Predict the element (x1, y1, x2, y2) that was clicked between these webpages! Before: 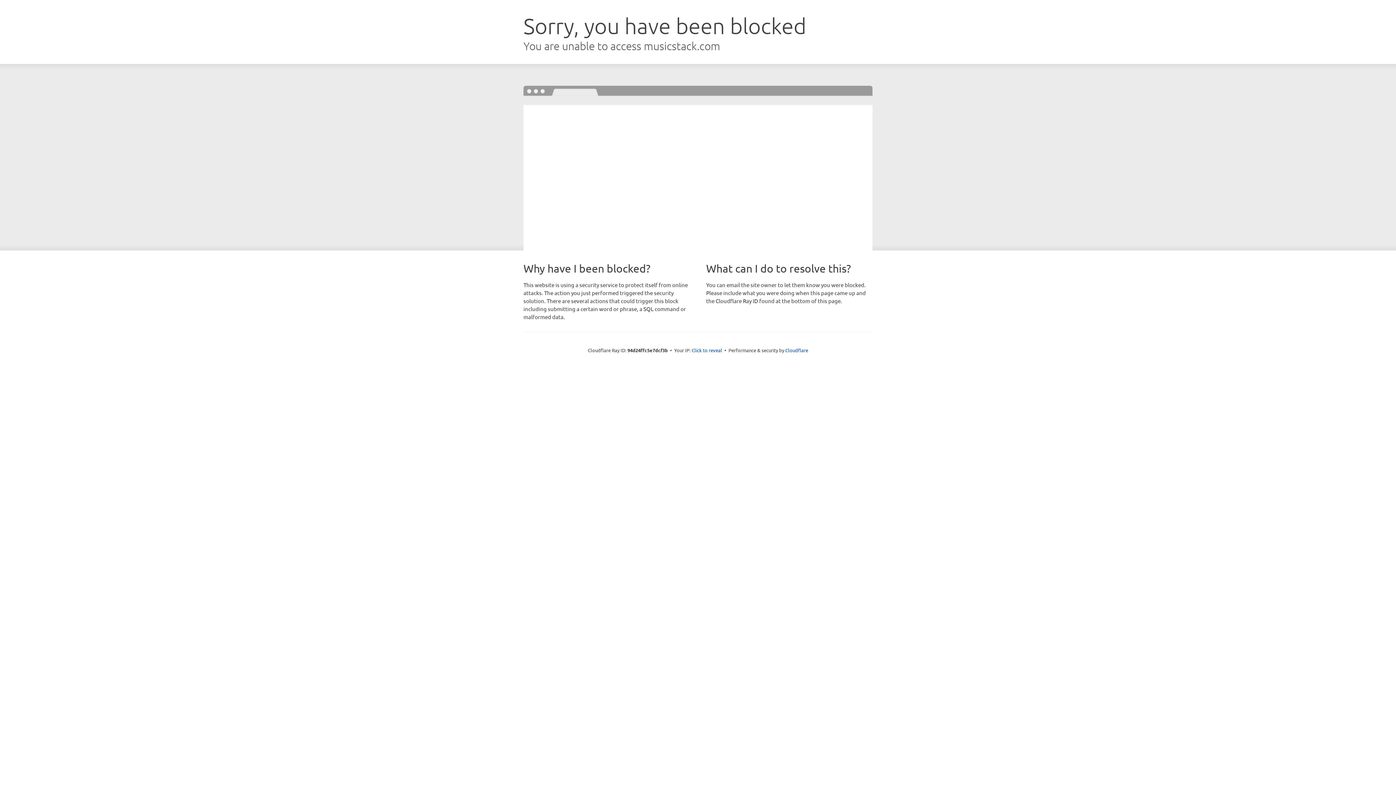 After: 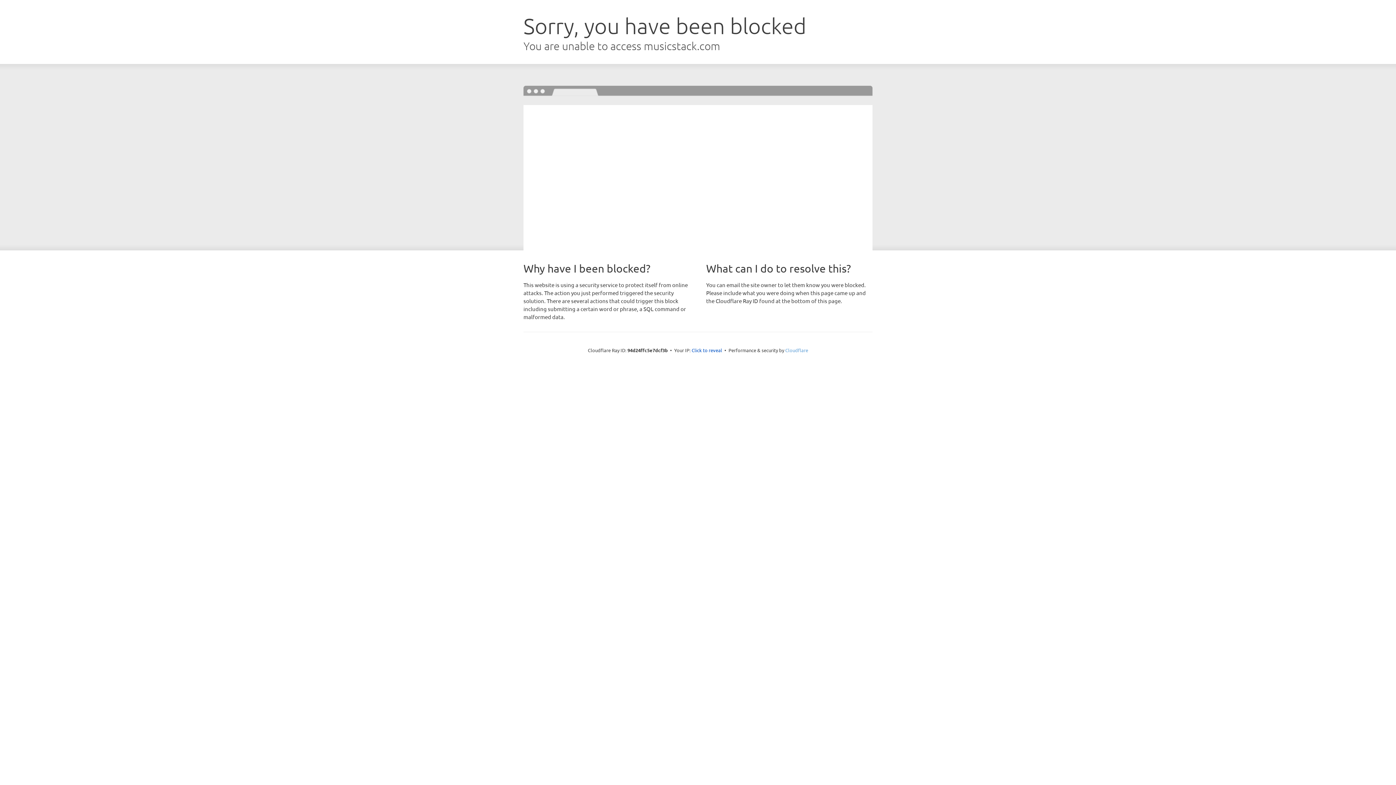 Action: bbox: (785, 347, 808, 353) label: Cloudflare